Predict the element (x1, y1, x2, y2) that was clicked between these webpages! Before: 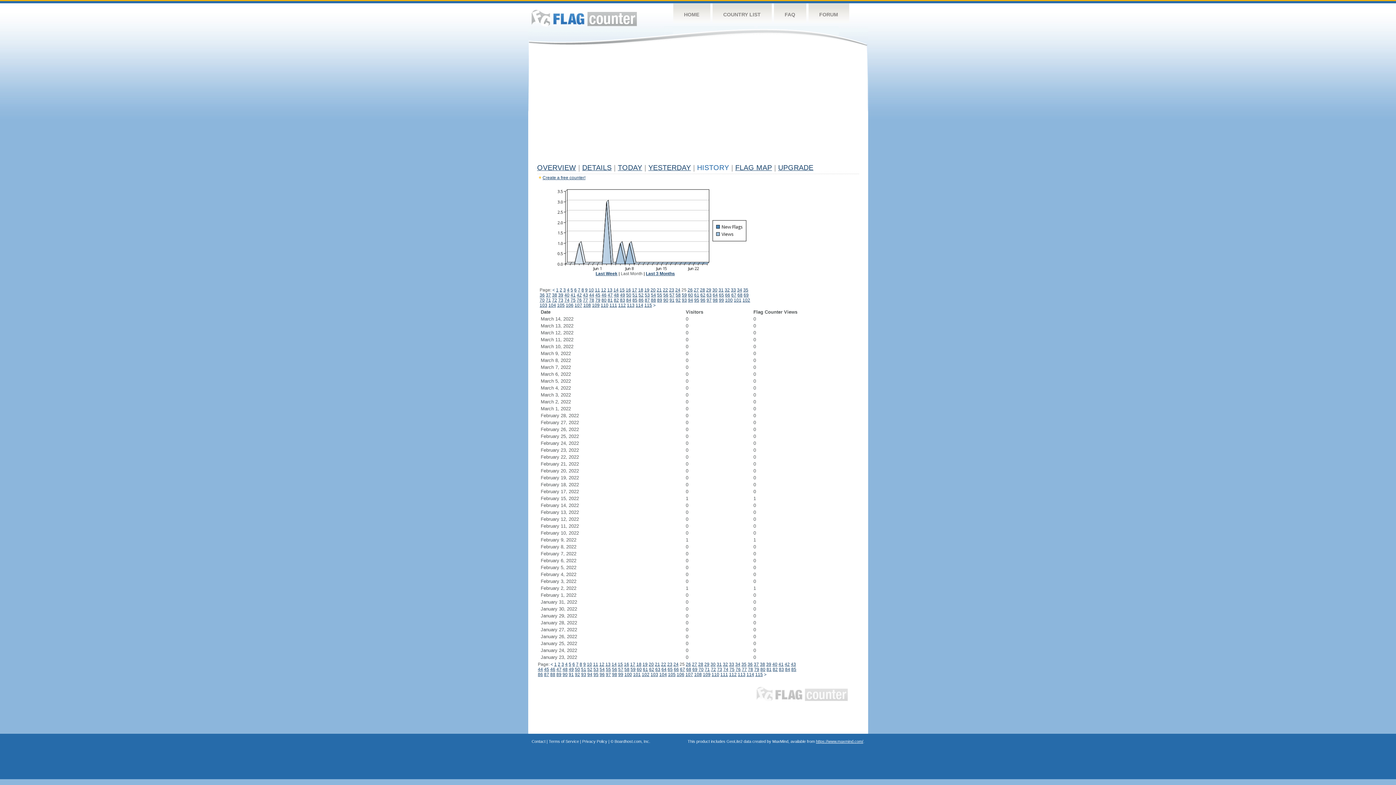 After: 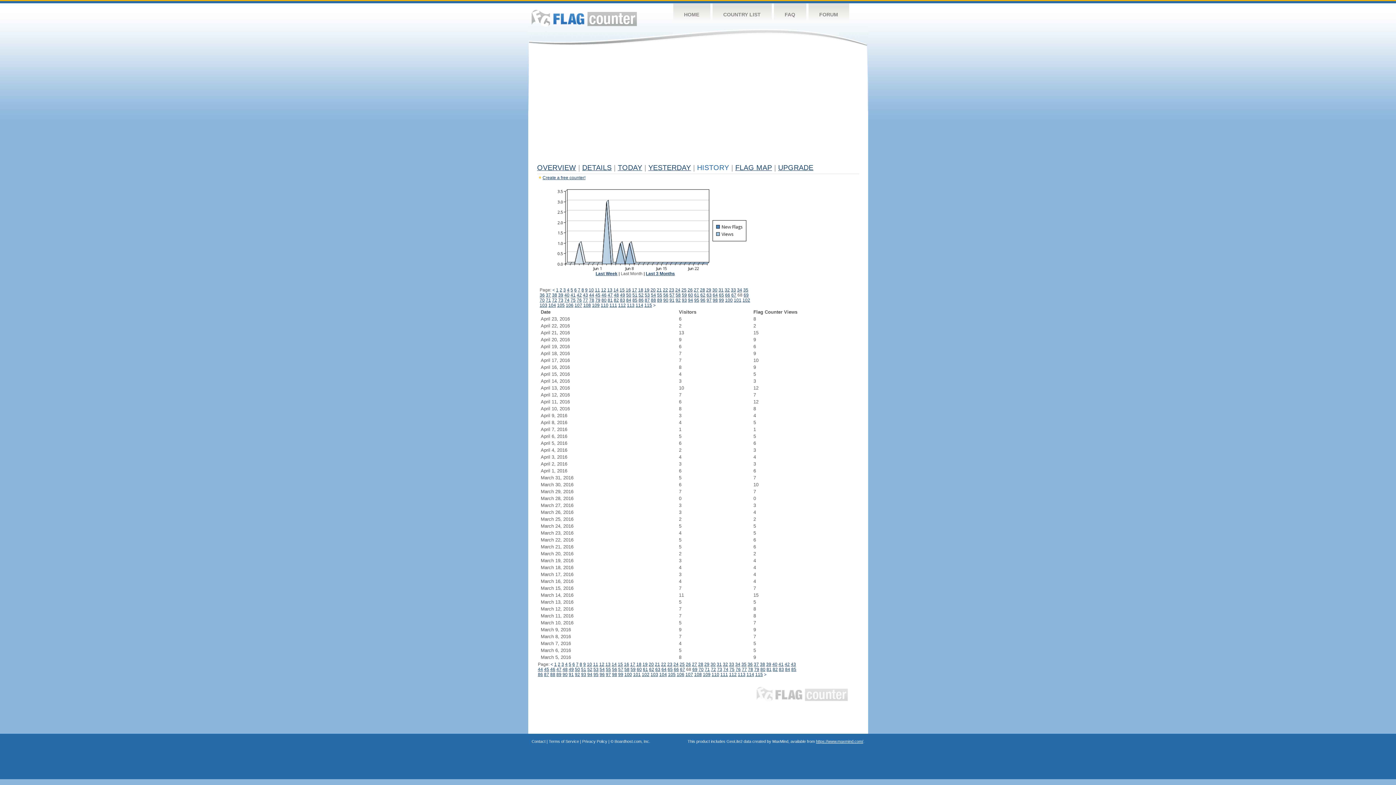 Action: bbox: (737, 292, 742, 297) label: 68